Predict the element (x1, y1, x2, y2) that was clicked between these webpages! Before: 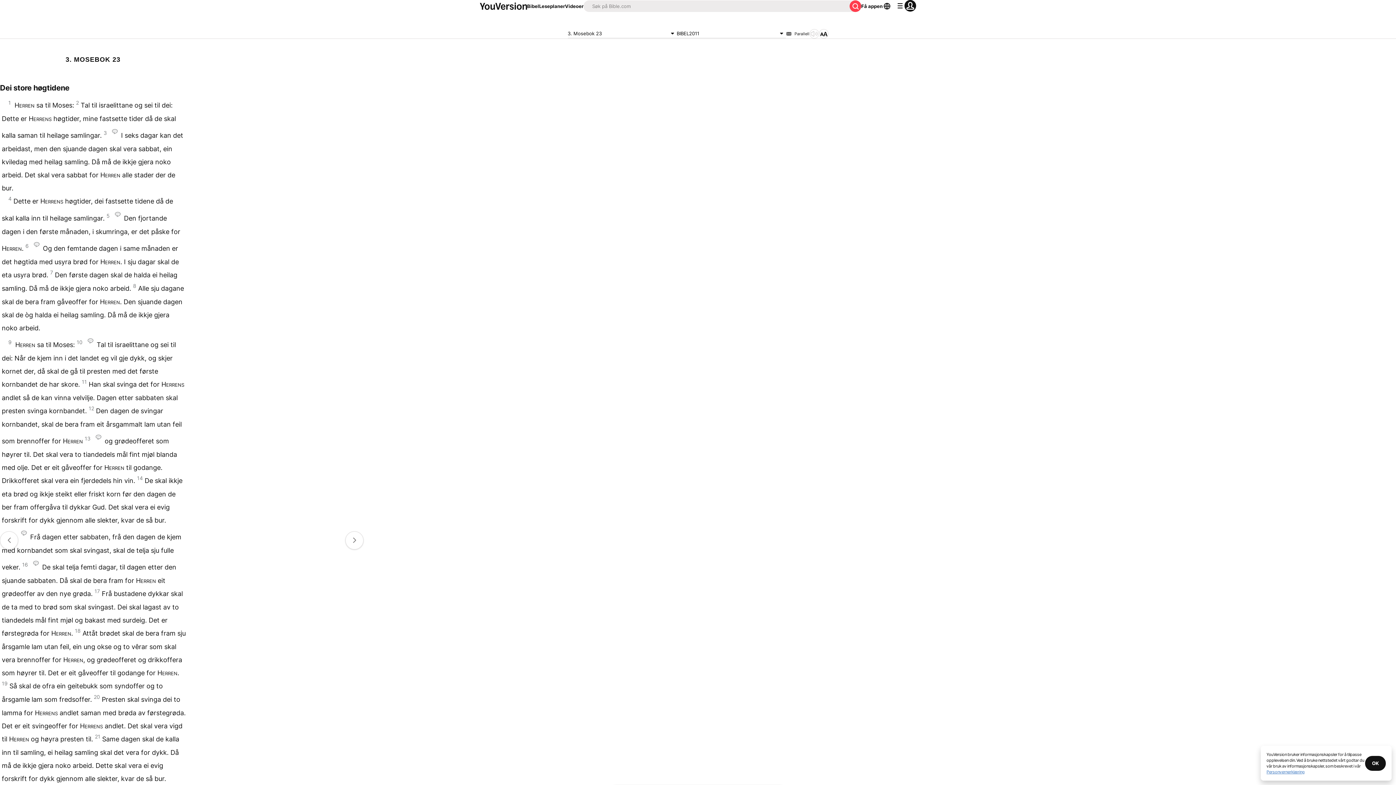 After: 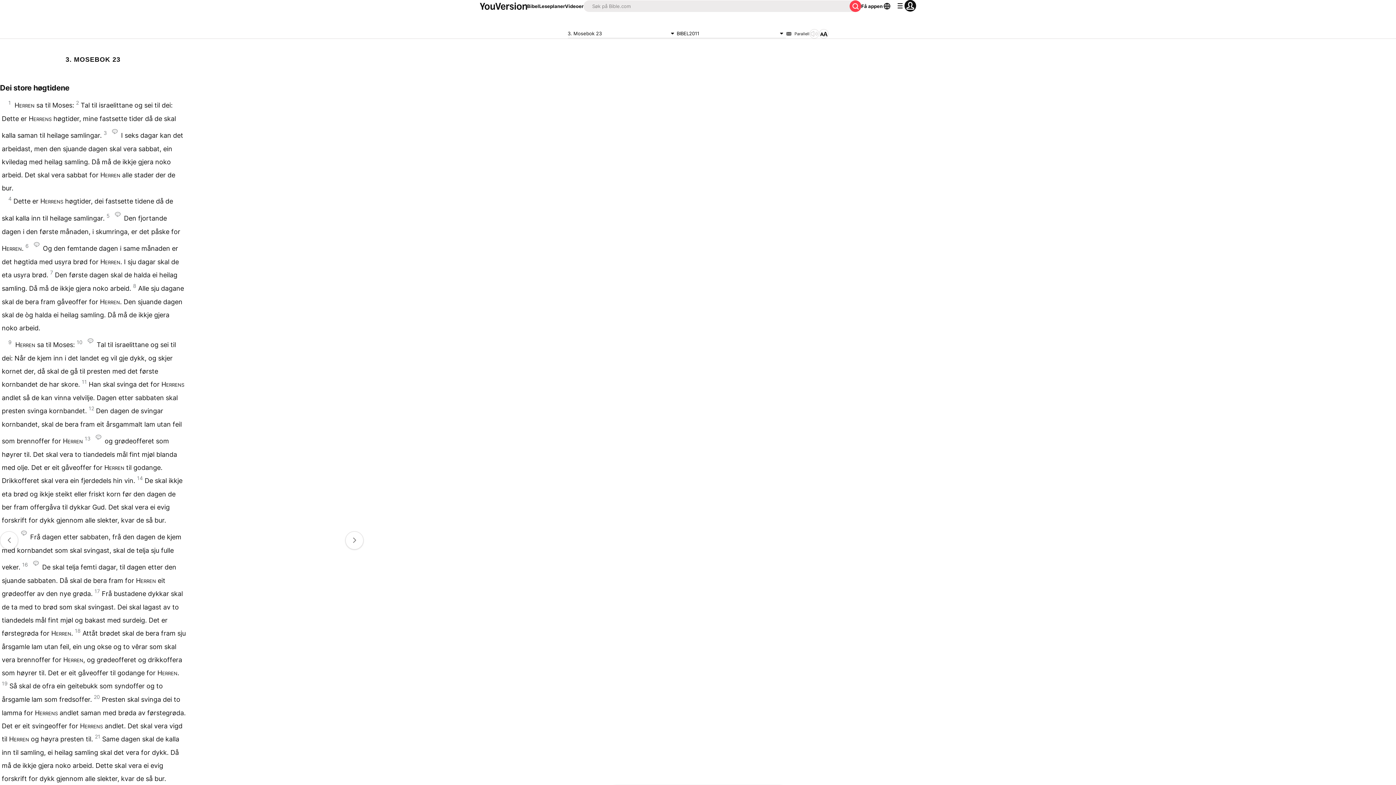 Action: bbox: (1365, 756, 1386, 771) label: OK